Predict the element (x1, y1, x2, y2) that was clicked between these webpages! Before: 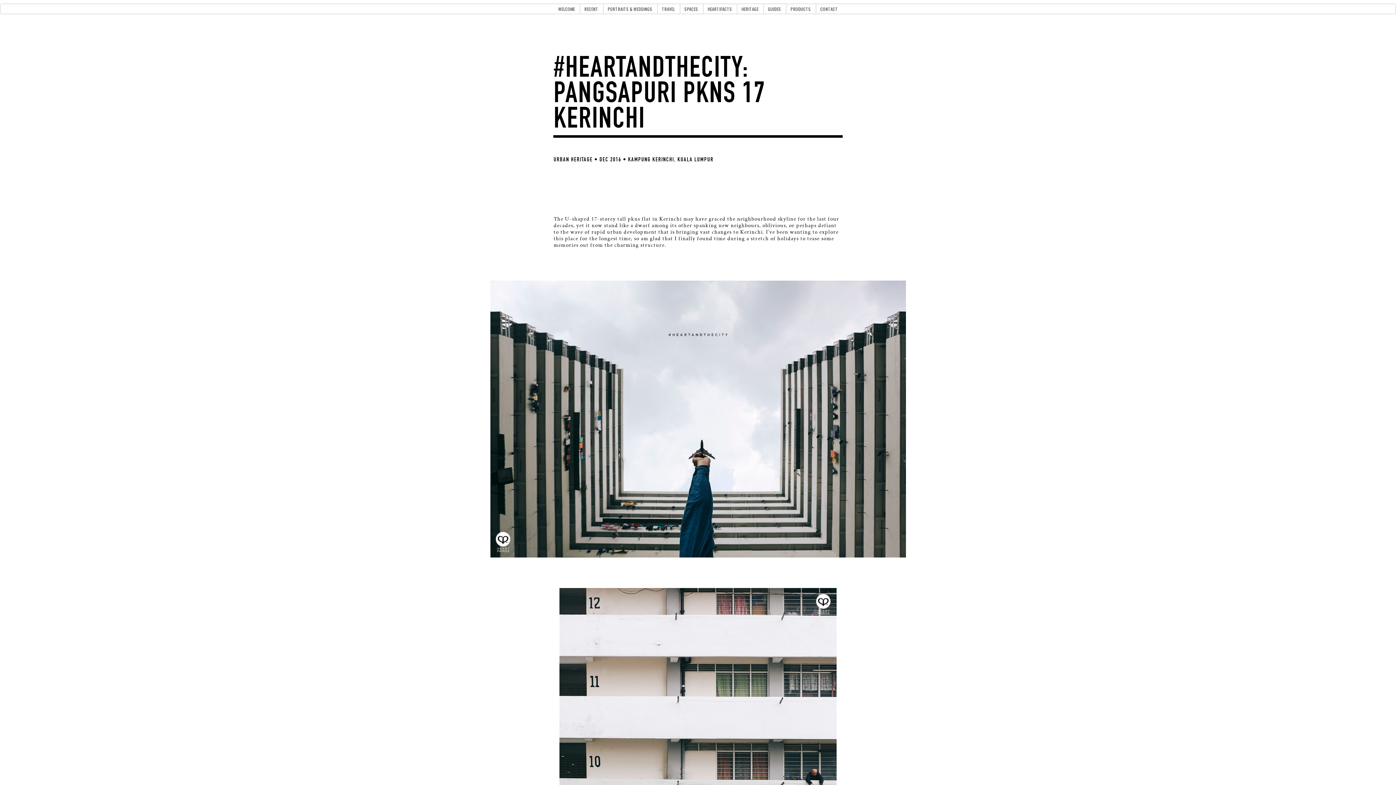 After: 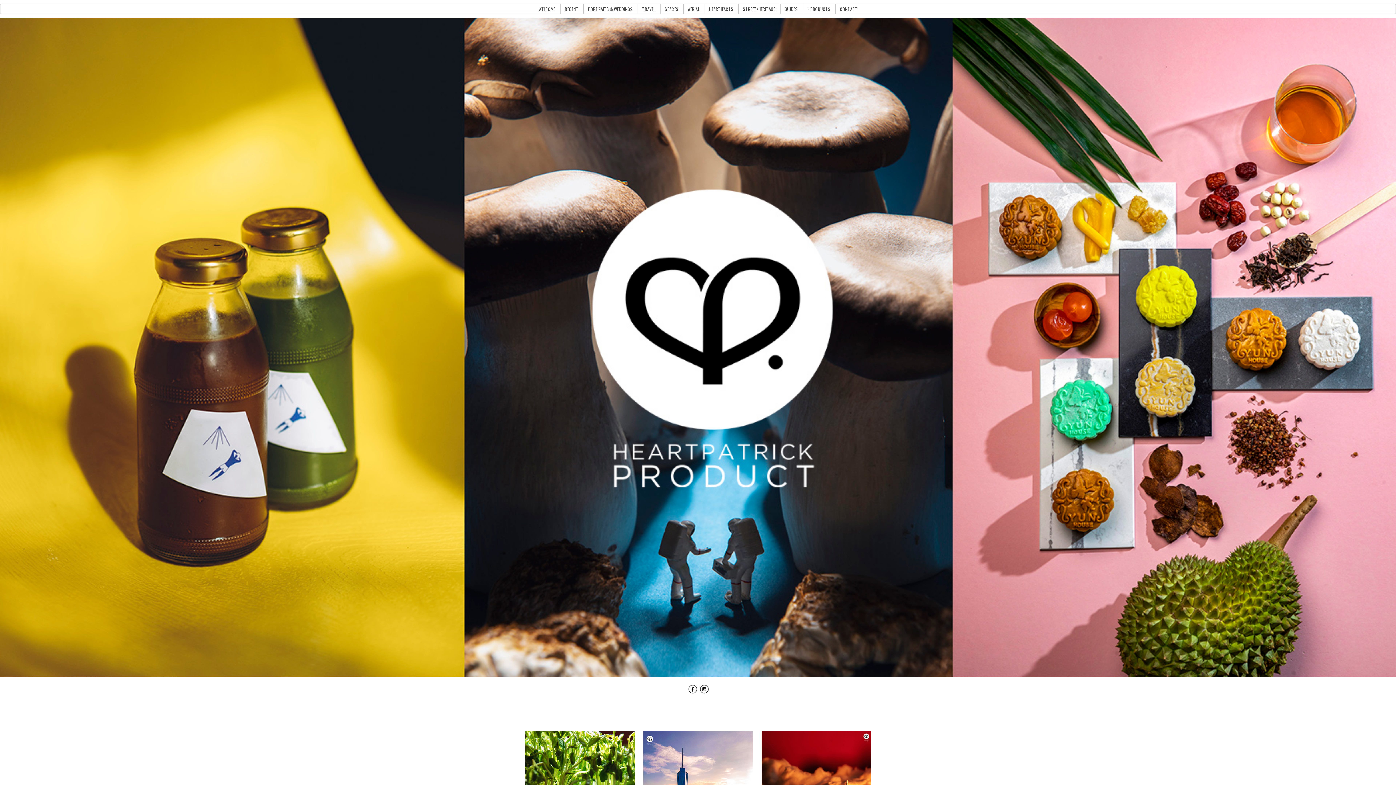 Action: label: PRODUCTS bbox: (786, 3, 815, 14)